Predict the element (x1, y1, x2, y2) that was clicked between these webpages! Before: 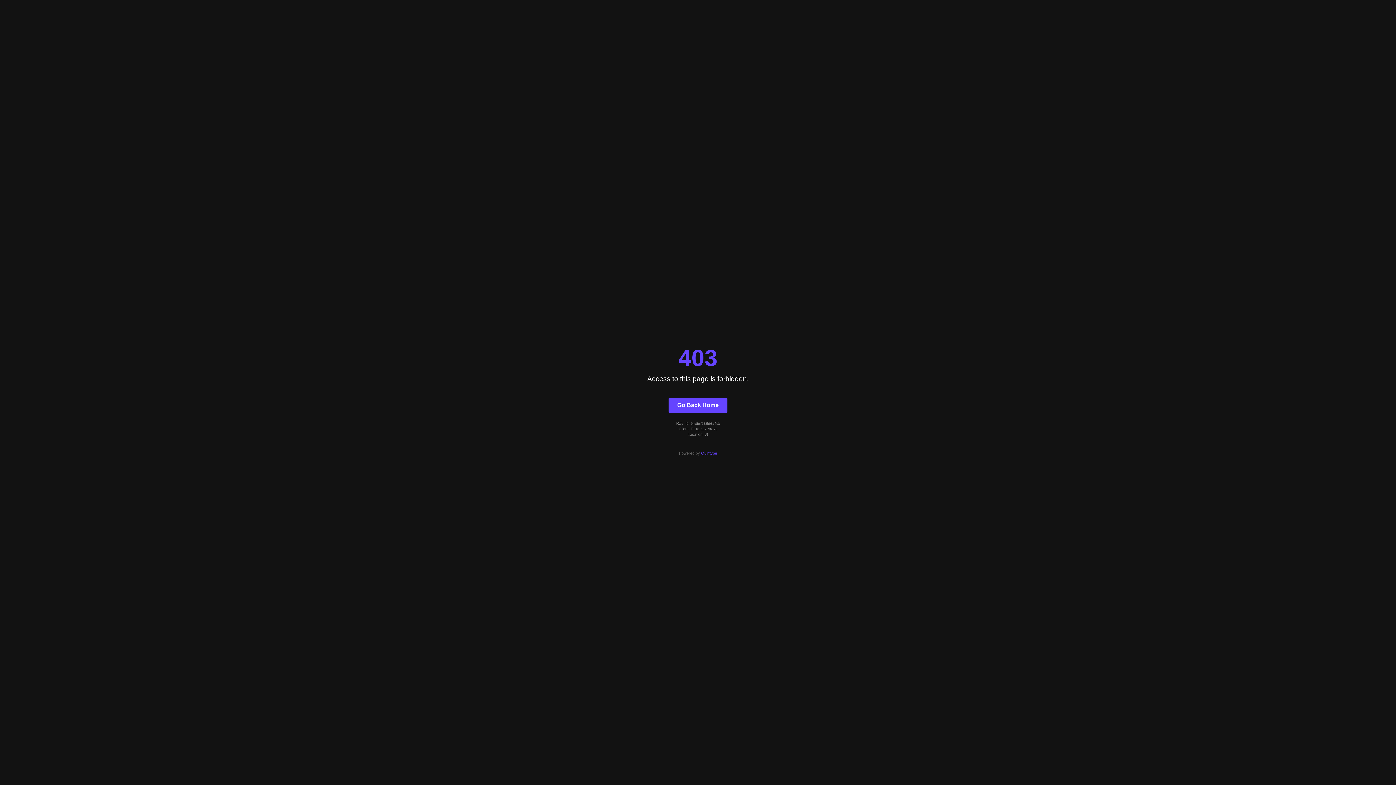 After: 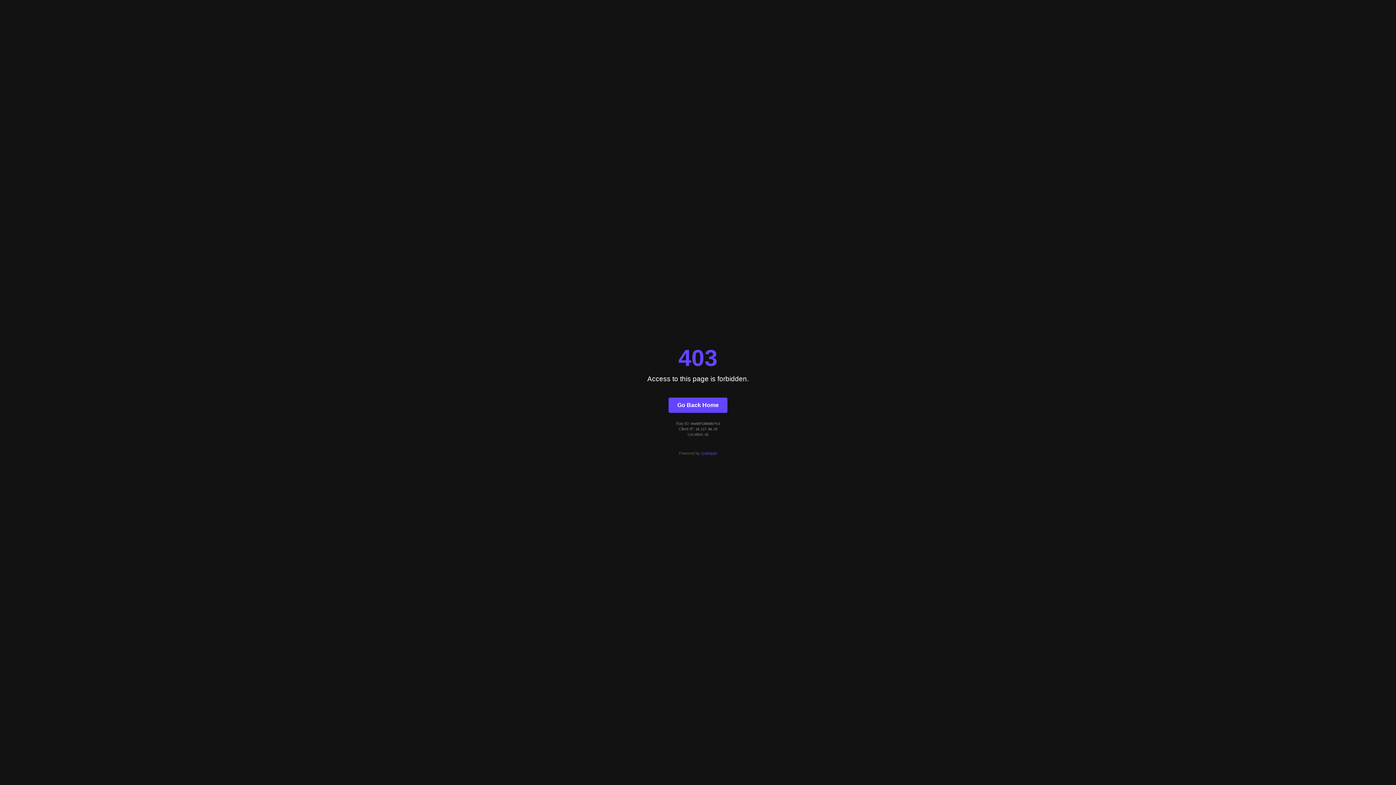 Action: bbox: (701, 451, 717, 455) label: Quintype